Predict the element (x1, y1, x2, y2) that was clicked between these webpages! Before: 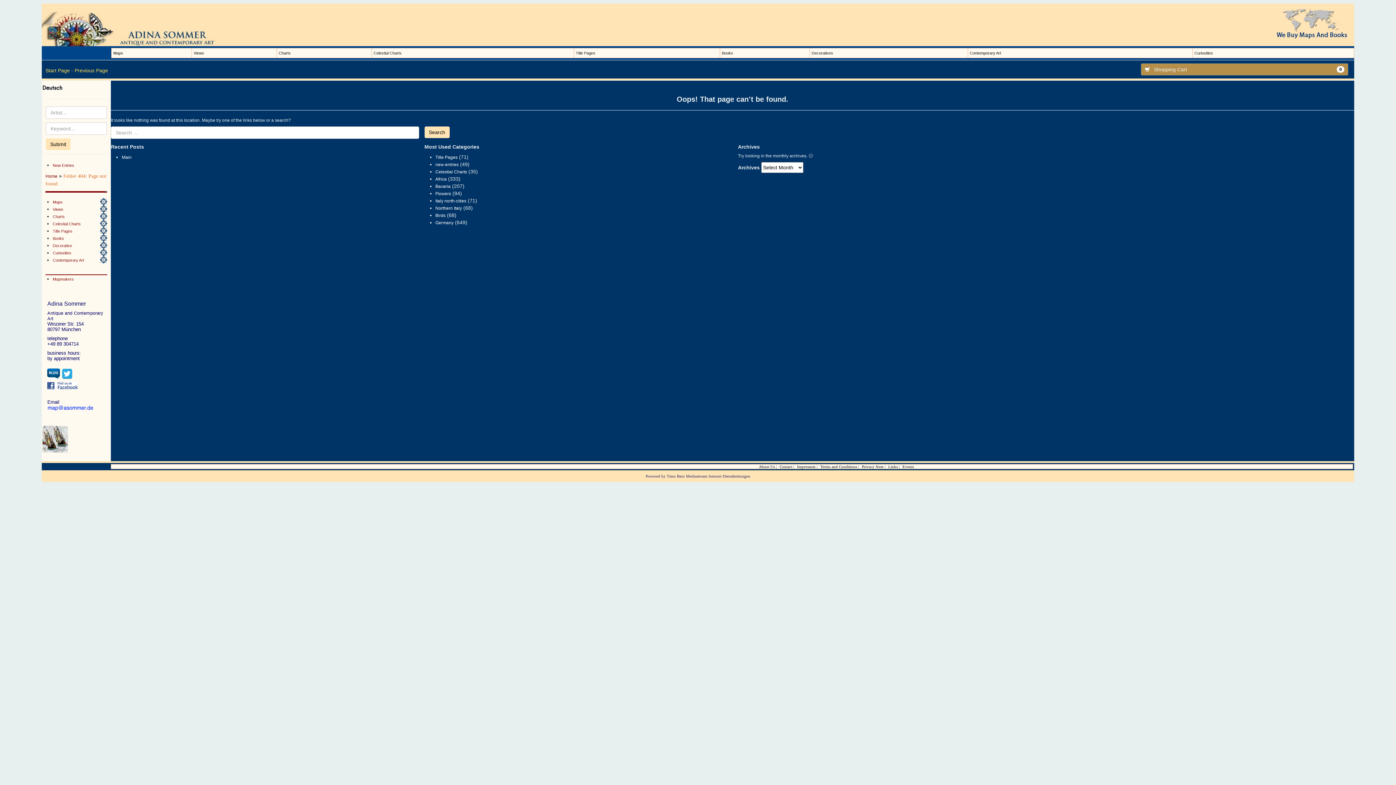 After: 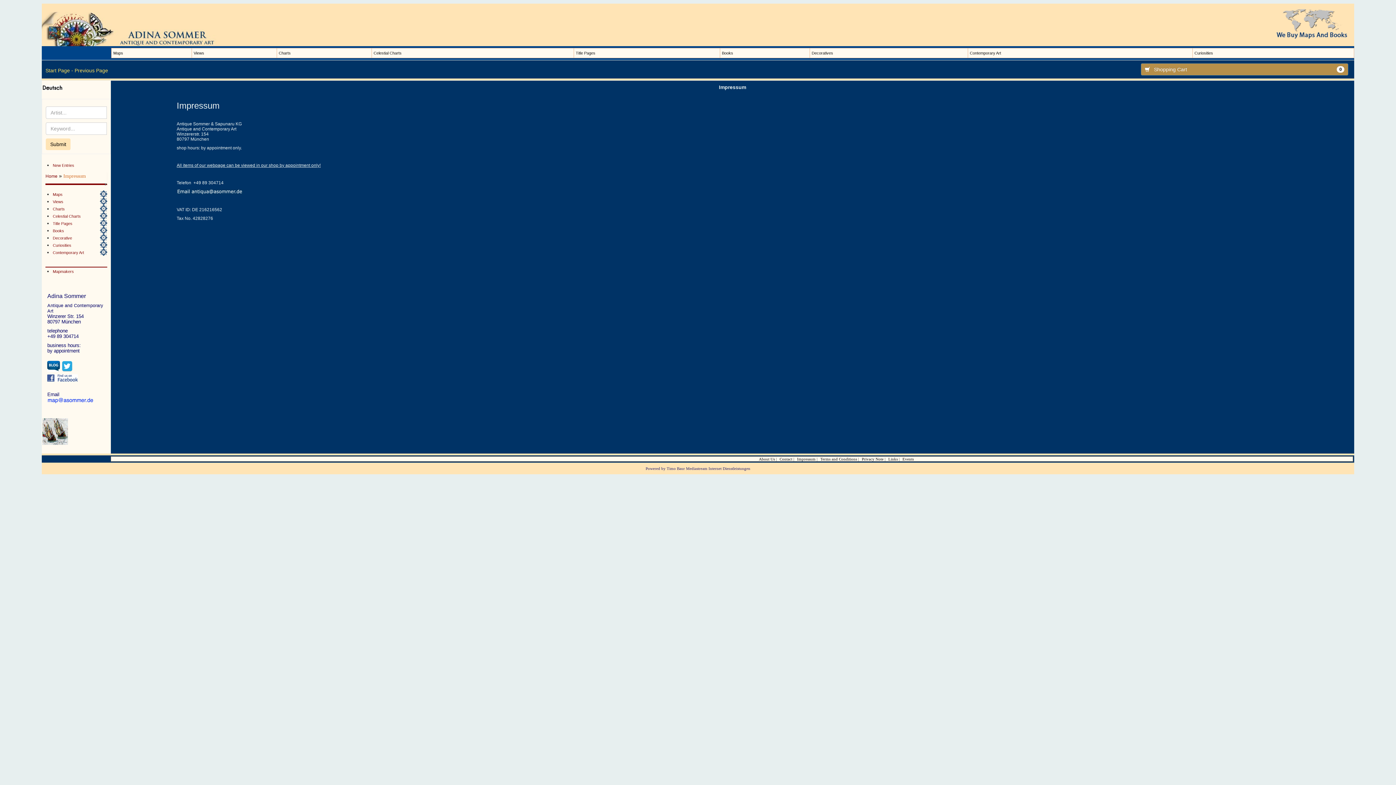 Action: label: Impressum bbox: (797, 464, 815, 469)